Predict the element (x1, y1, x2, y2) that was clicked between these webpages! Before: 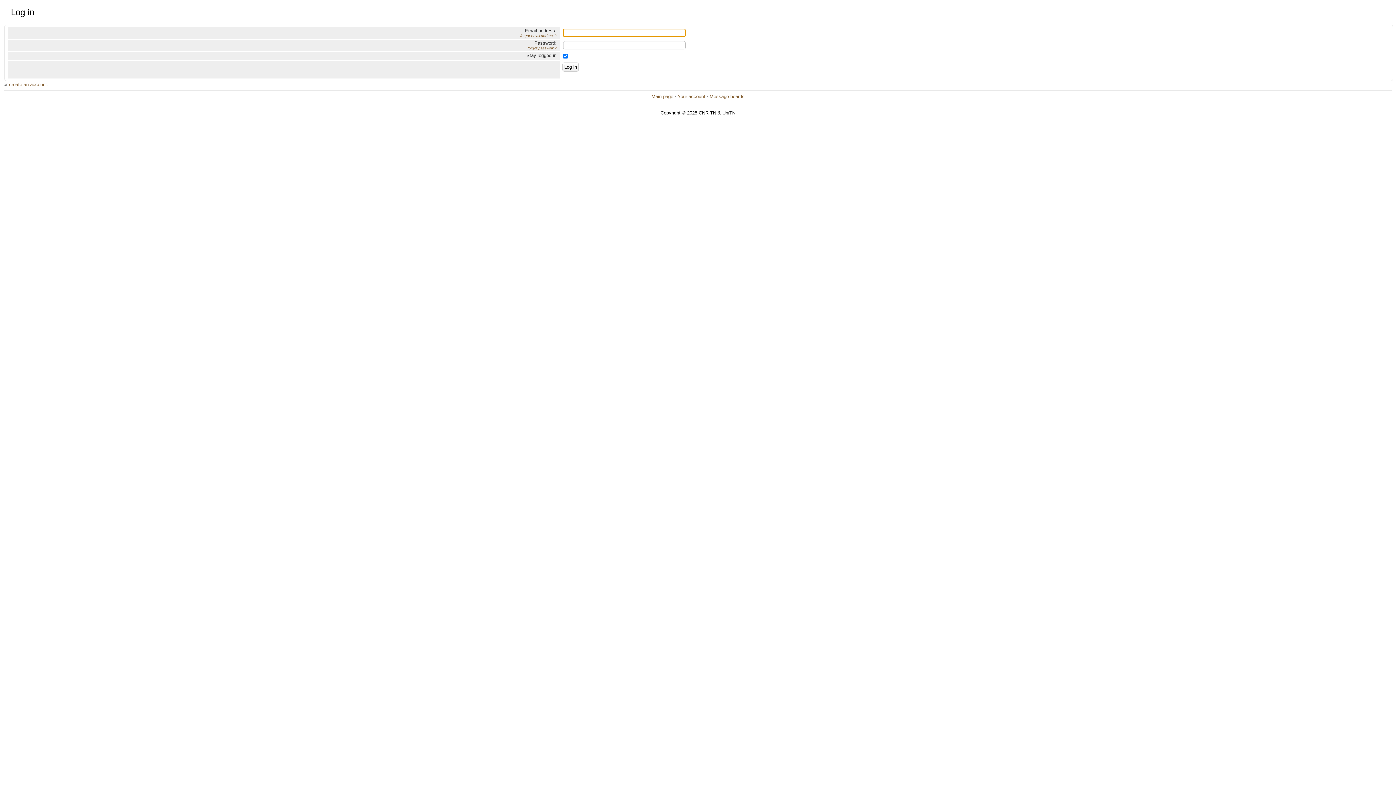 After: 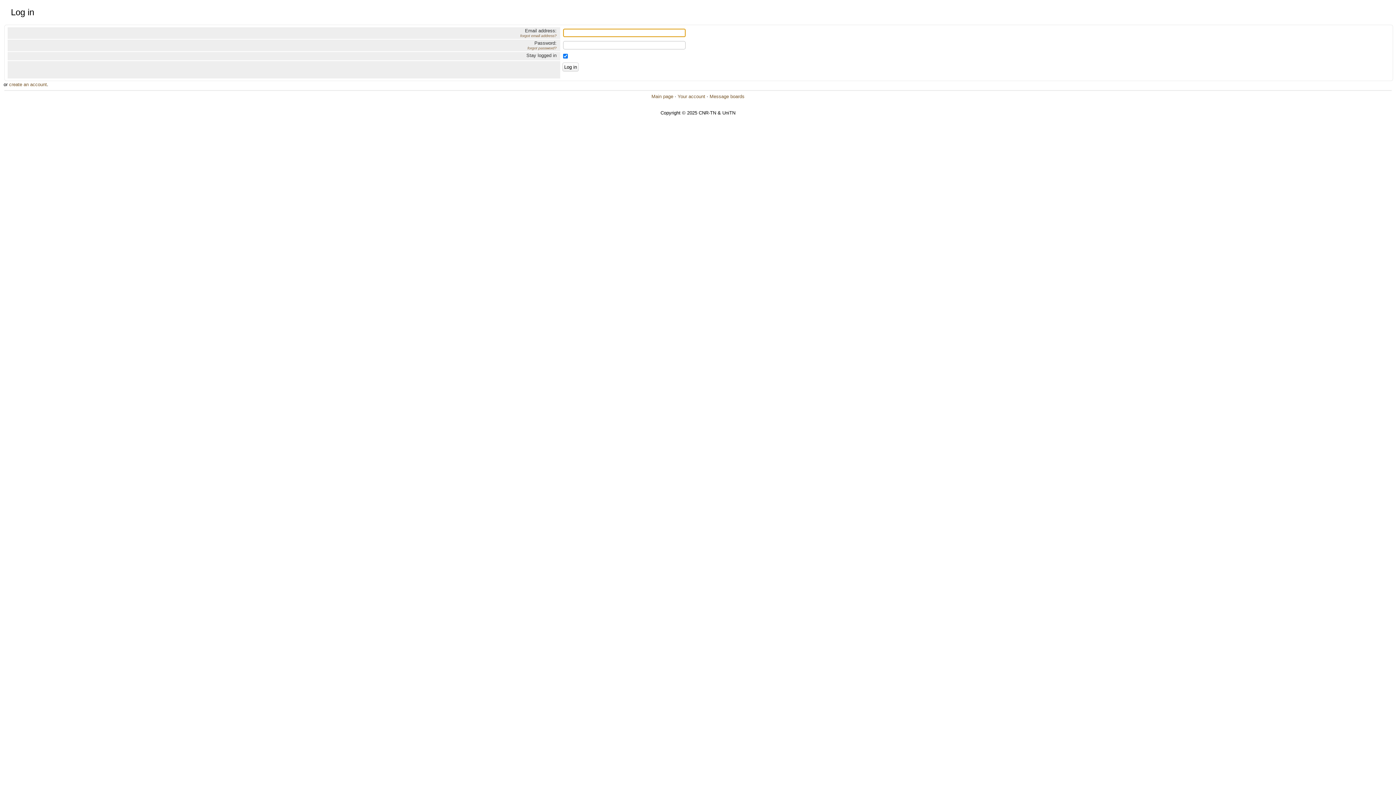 Action: label: Your account bbox: (677, 93, 705, 99)